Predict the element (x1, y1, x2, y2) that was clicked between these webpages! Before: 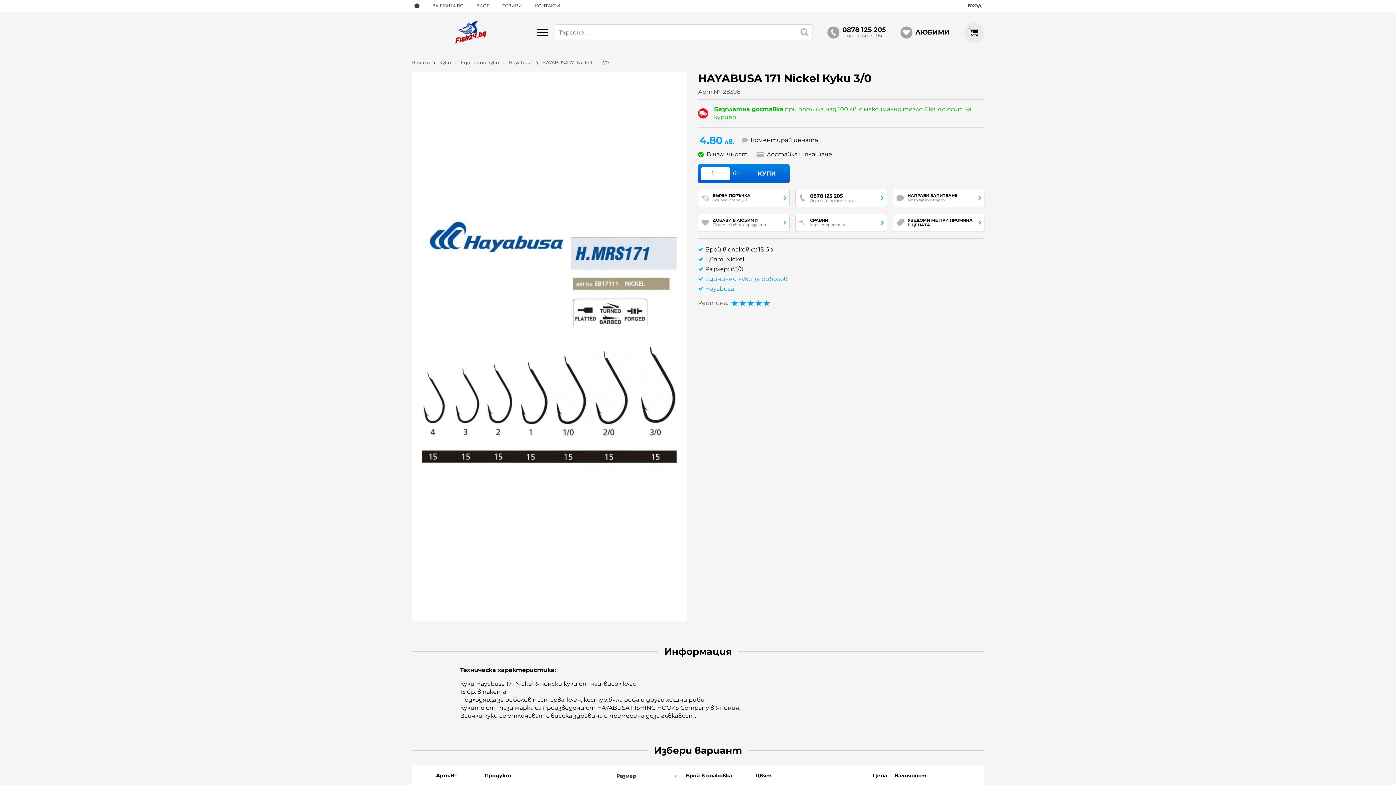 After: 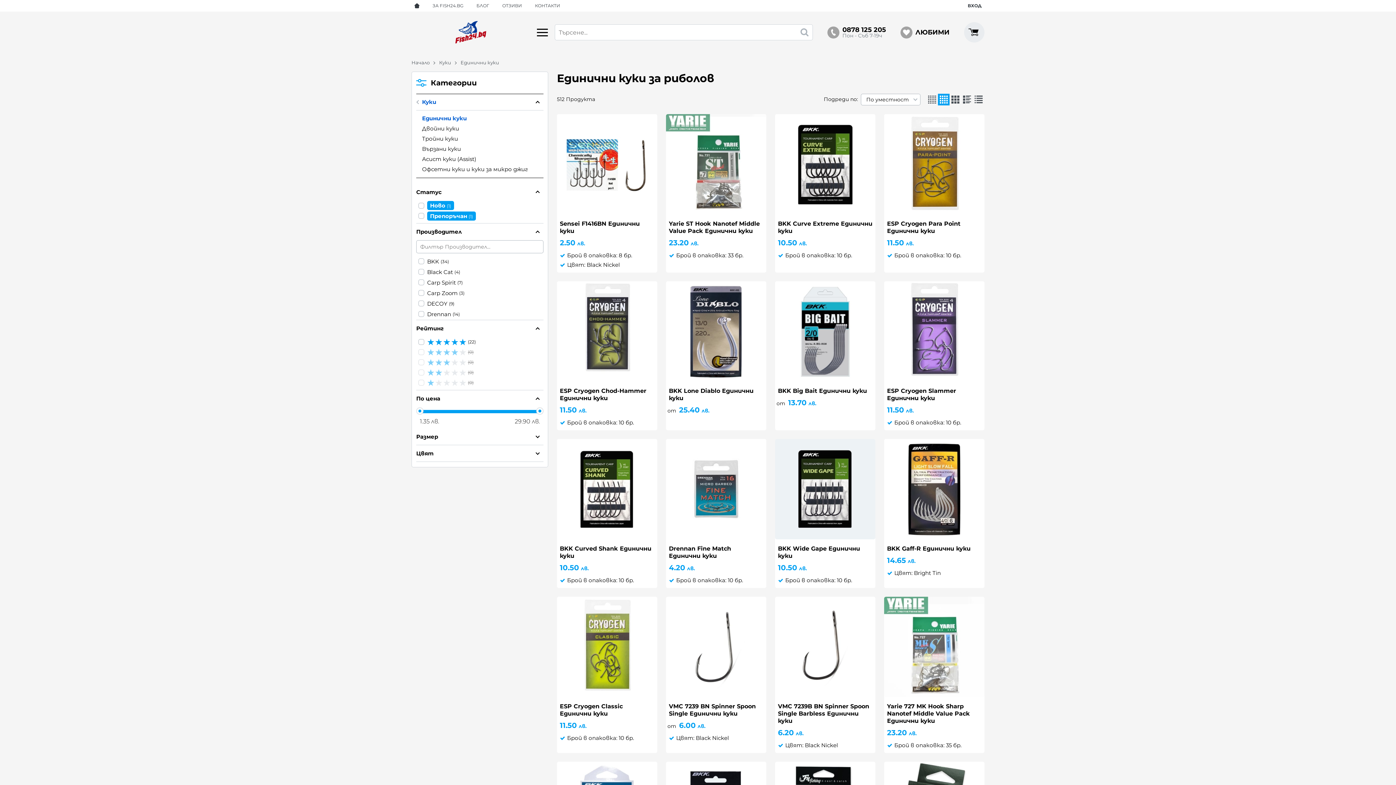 Action: label: Единични куки bbox: (460, 59, 508, 65)